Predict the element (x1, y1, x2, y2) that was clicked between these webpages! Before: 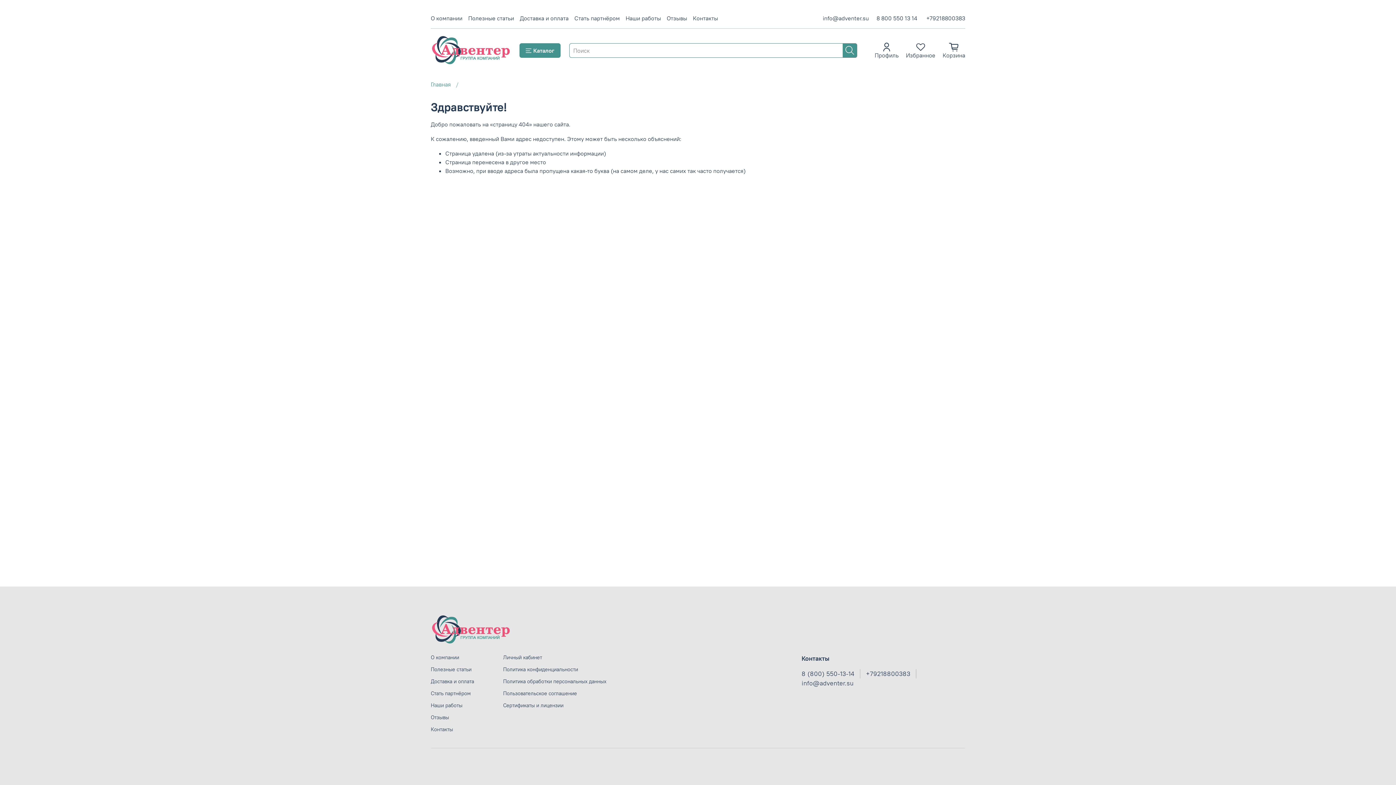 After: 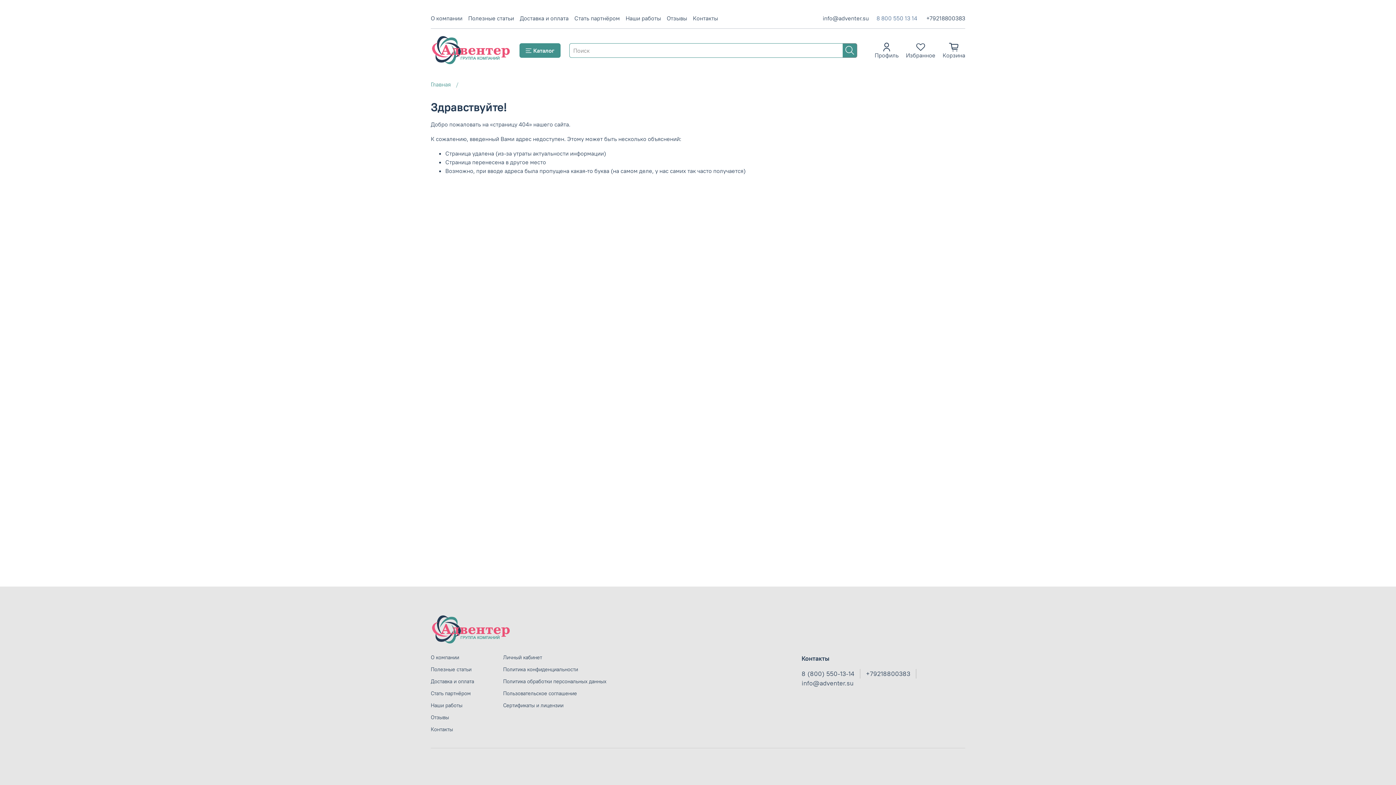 Action: label: 8 800 550 13 14 bbox: (876, 14, 917, 21)